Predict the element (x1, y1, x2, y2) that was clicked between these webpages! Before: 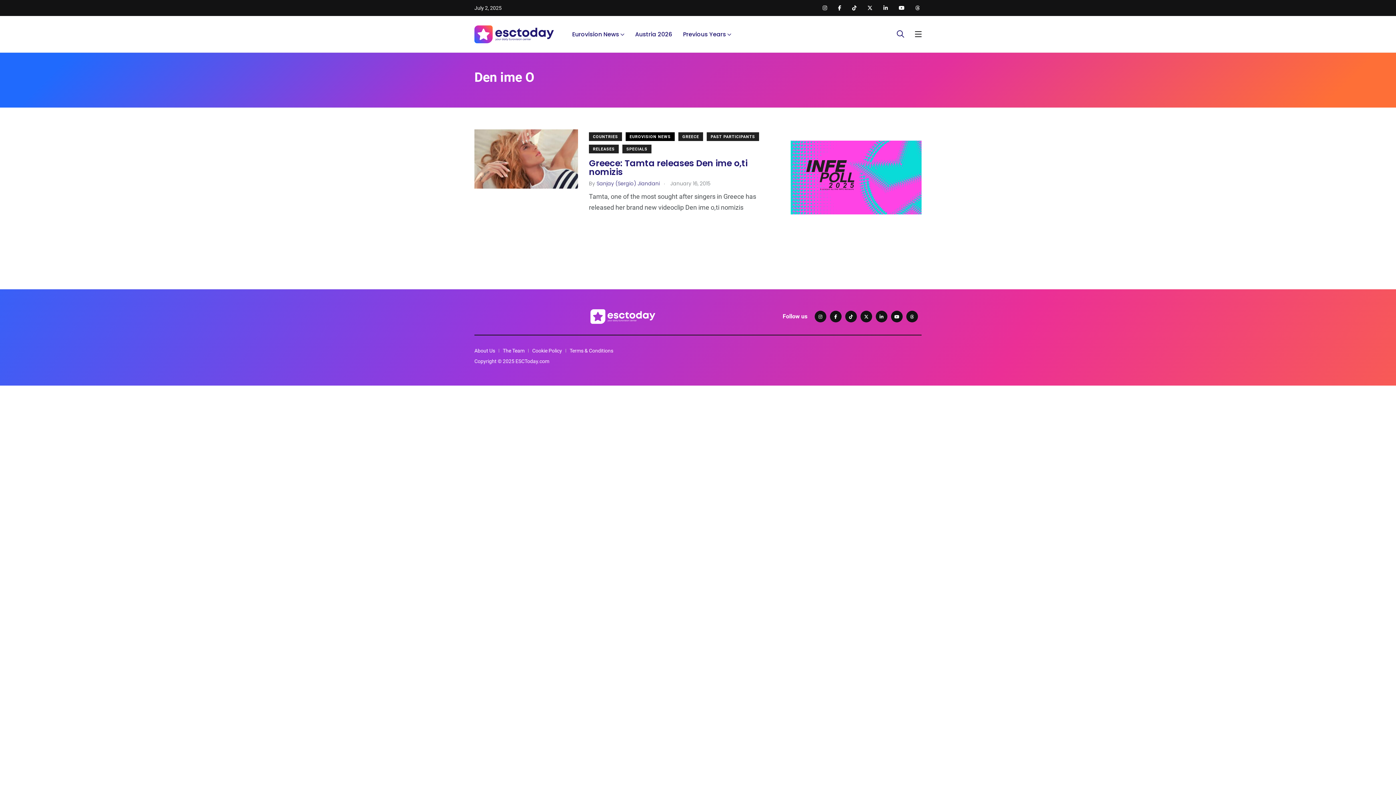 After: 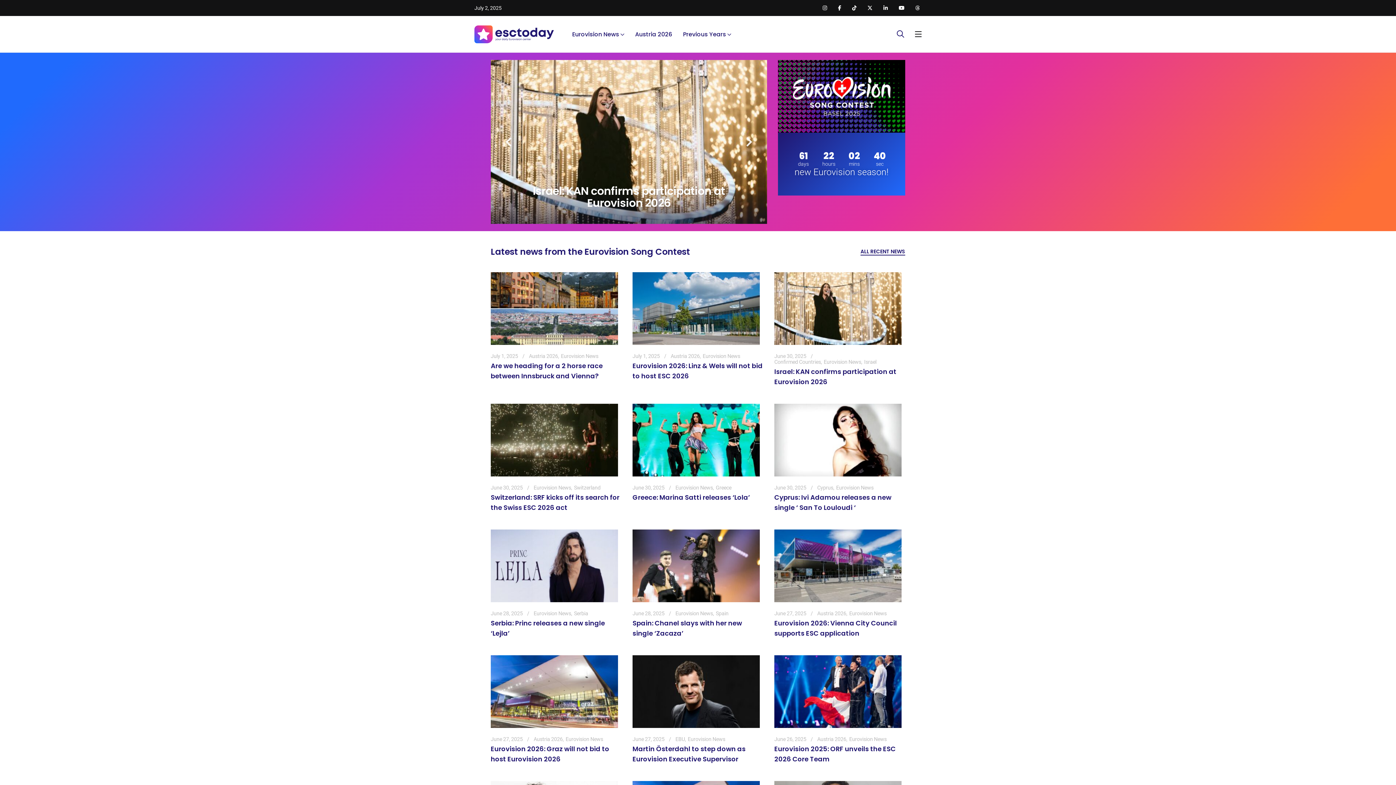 Action: bbox: (474, 312, 772, 319)